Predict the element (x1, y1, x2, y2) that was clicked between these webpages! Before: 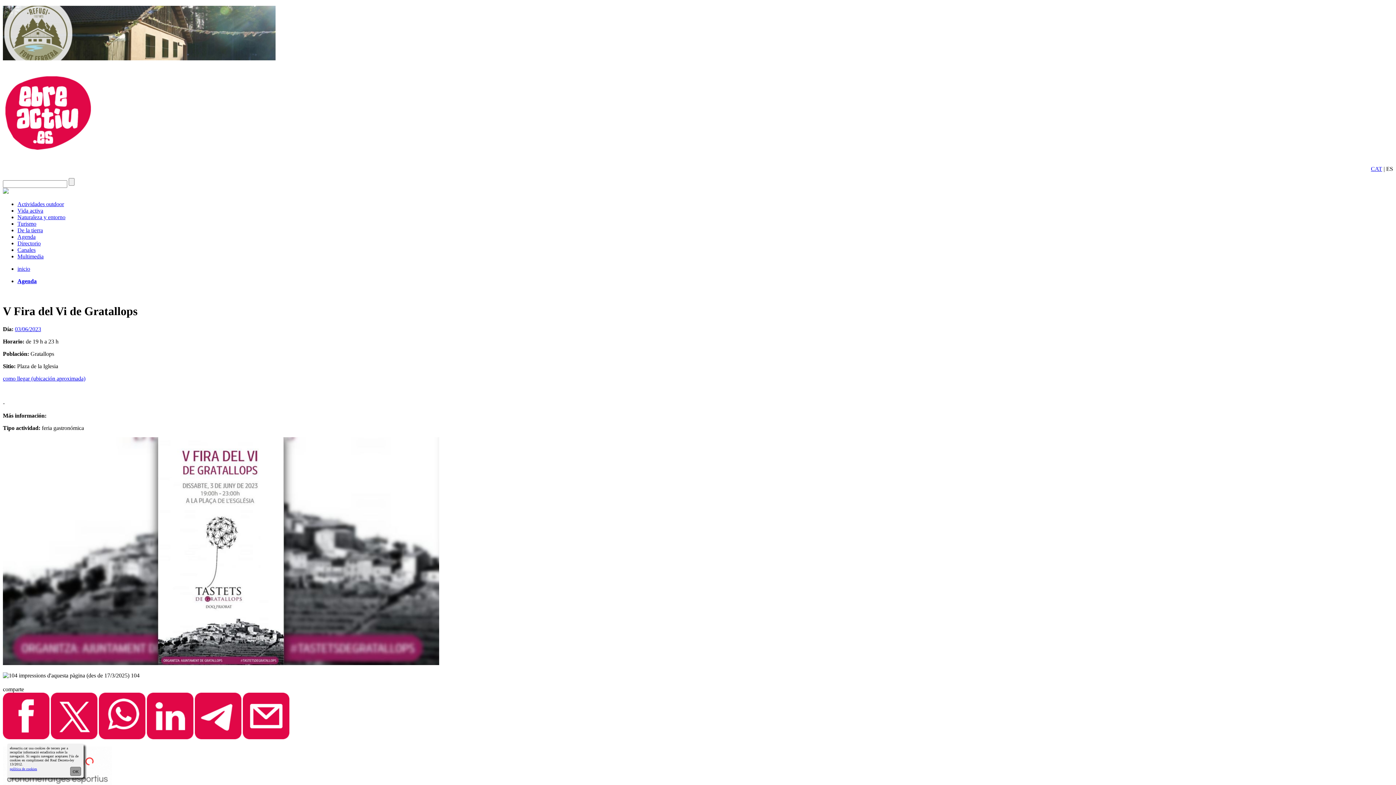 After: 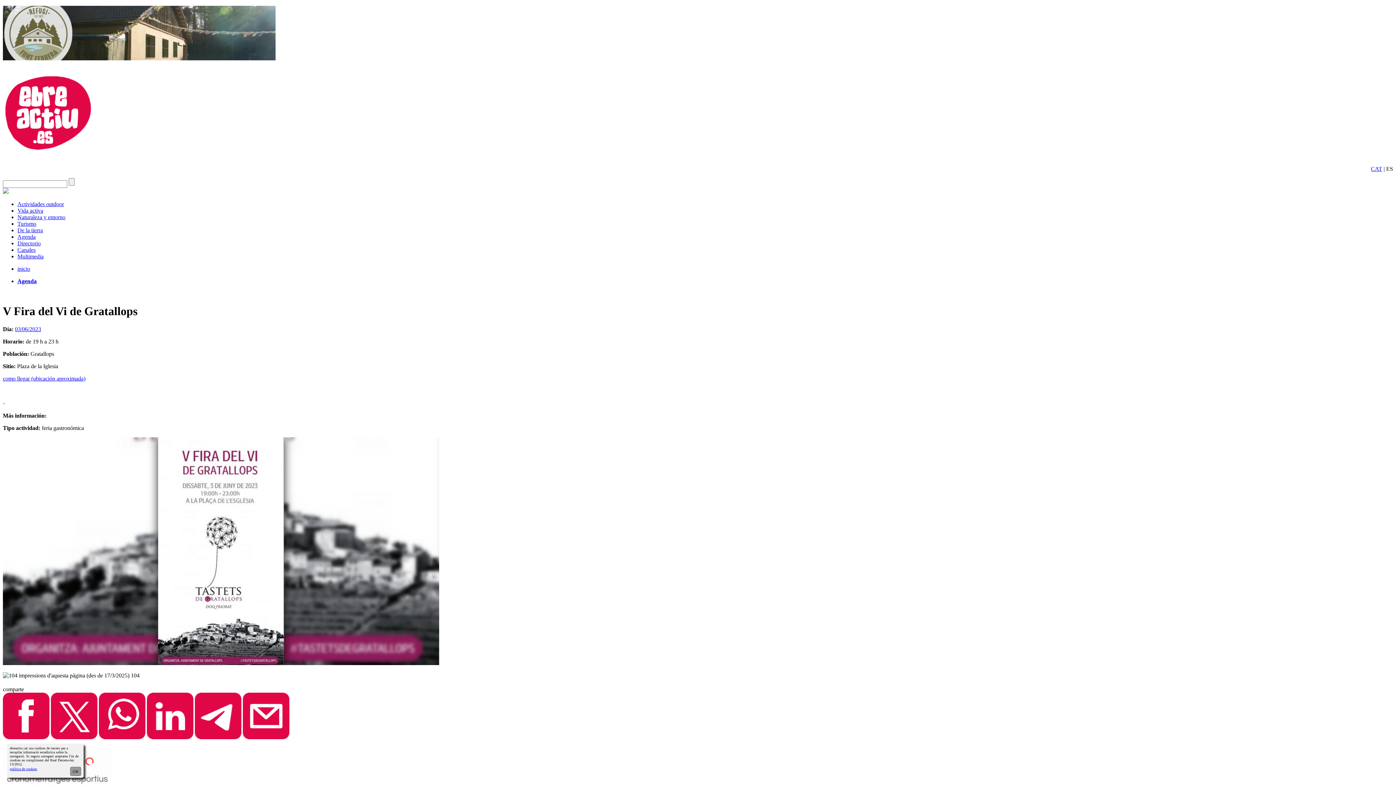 Action: bbox: (242, 734, 289, 740)